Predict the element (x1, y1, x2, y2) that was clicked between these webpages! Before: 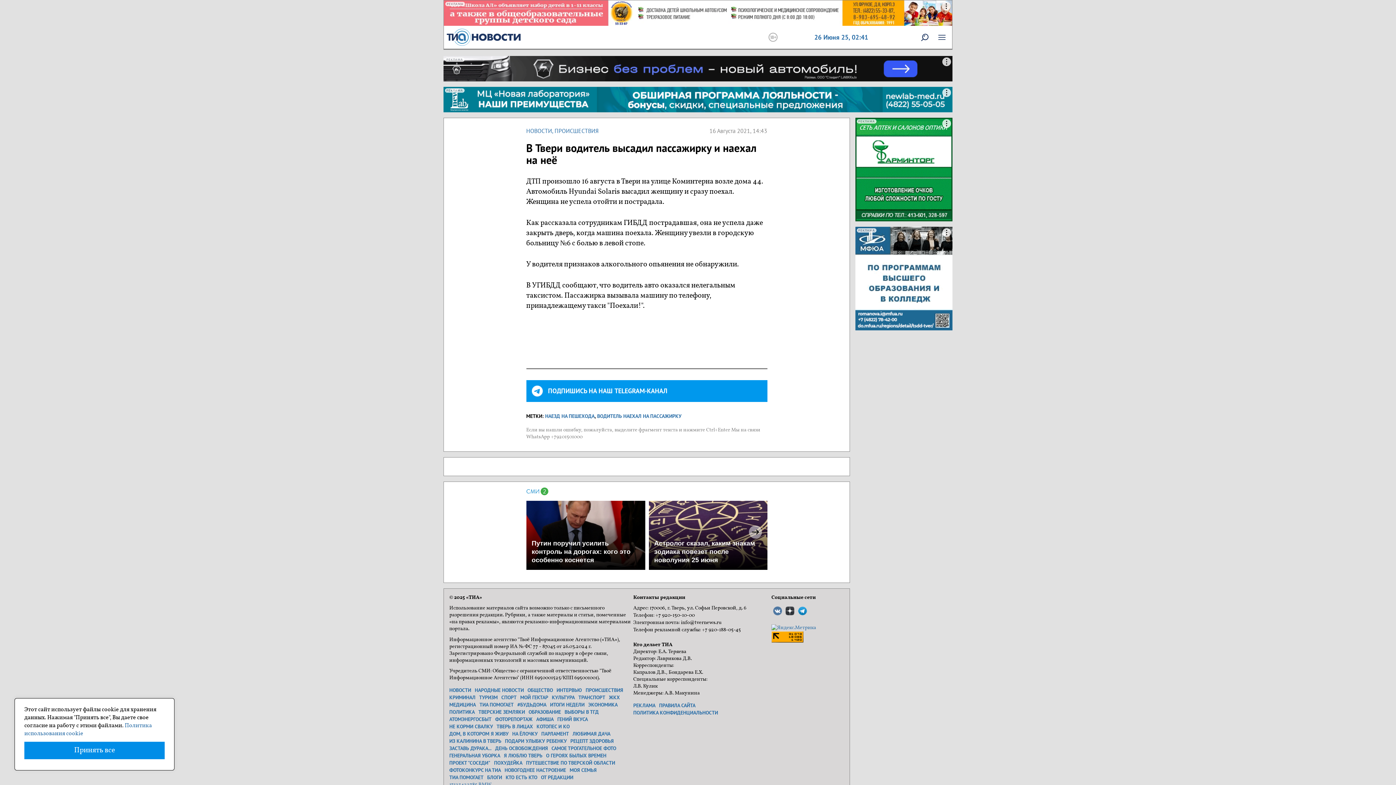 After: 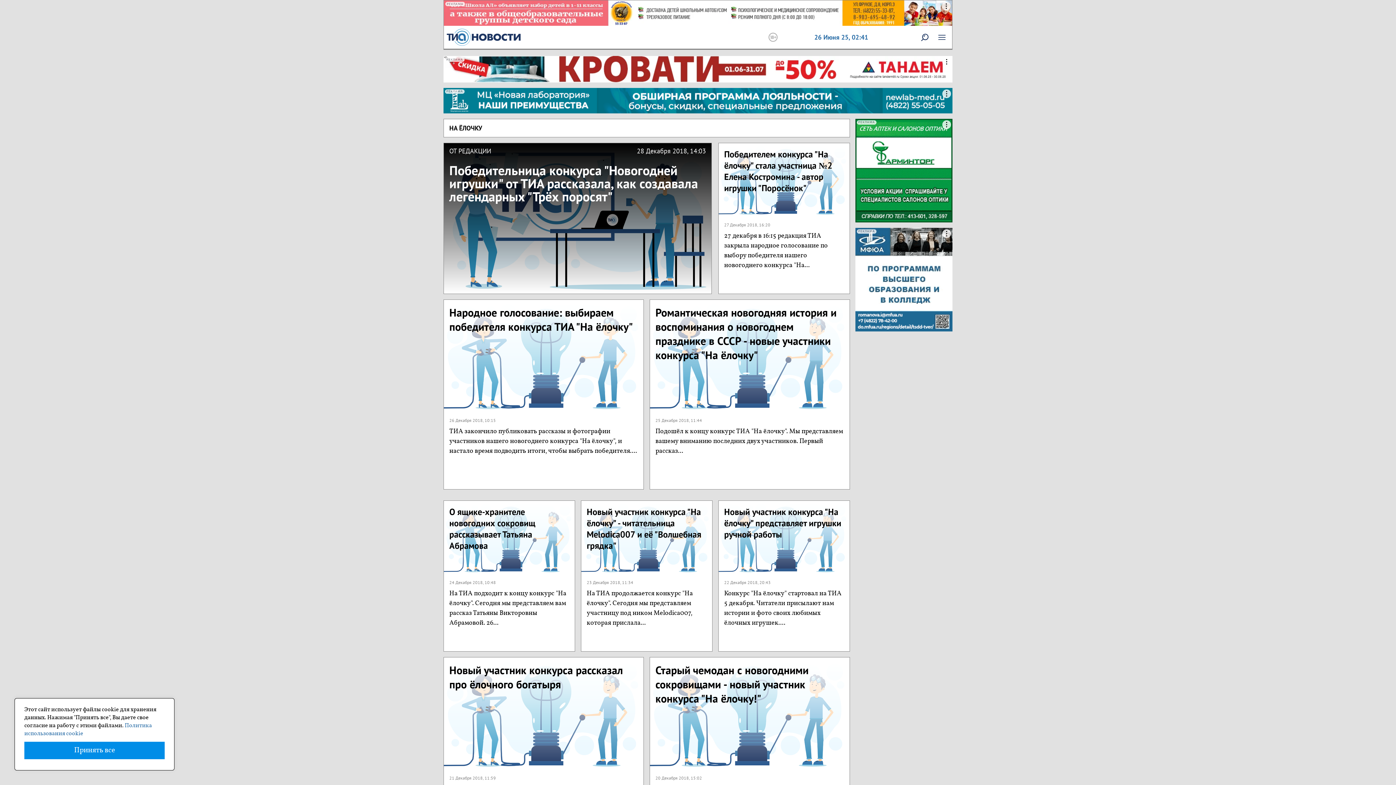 Action: bbox: (512, 730, 537, 737) label: НА ЁЛОЧКУ